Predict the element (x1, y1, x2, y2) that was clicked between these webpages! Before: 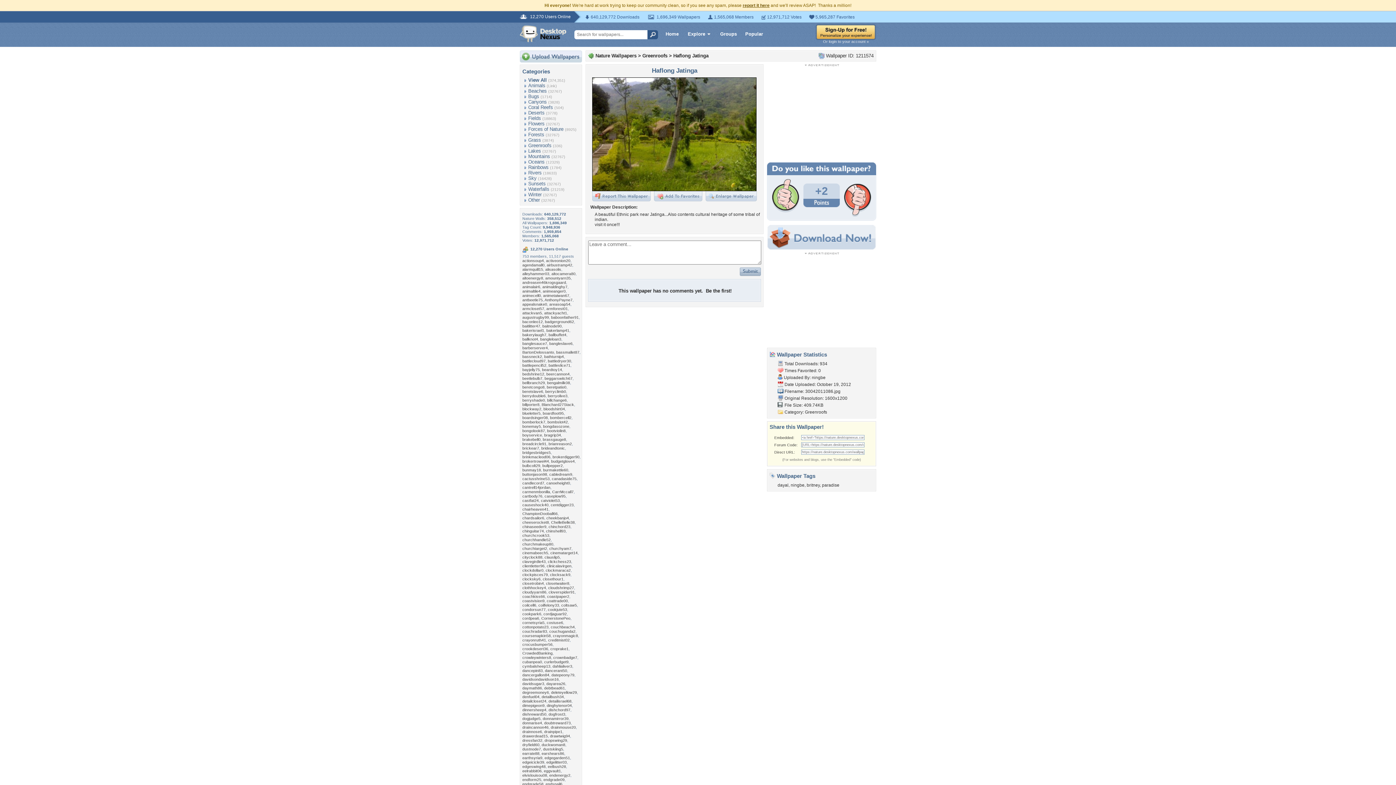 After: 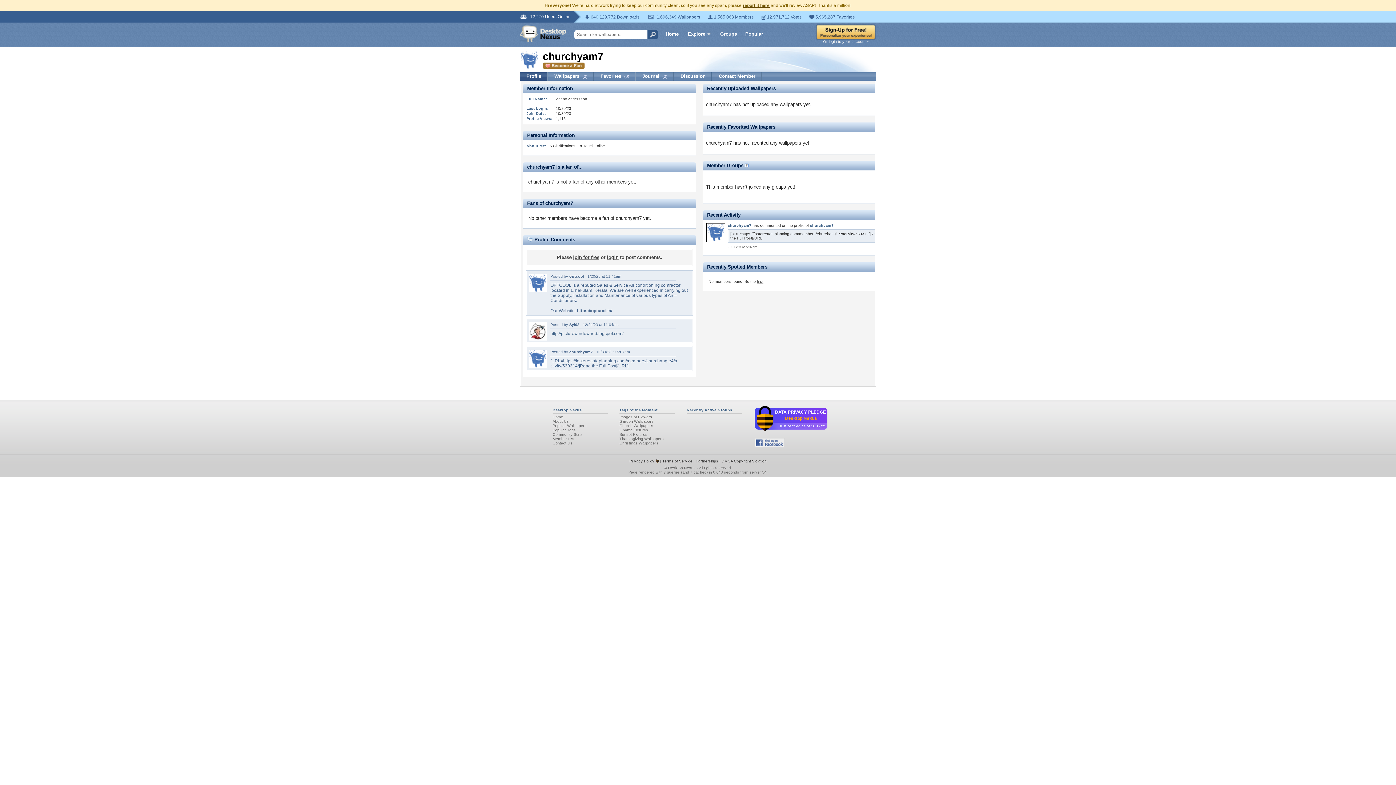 Action: label: churchyam7 bbox: (549, 546, 571, 550)